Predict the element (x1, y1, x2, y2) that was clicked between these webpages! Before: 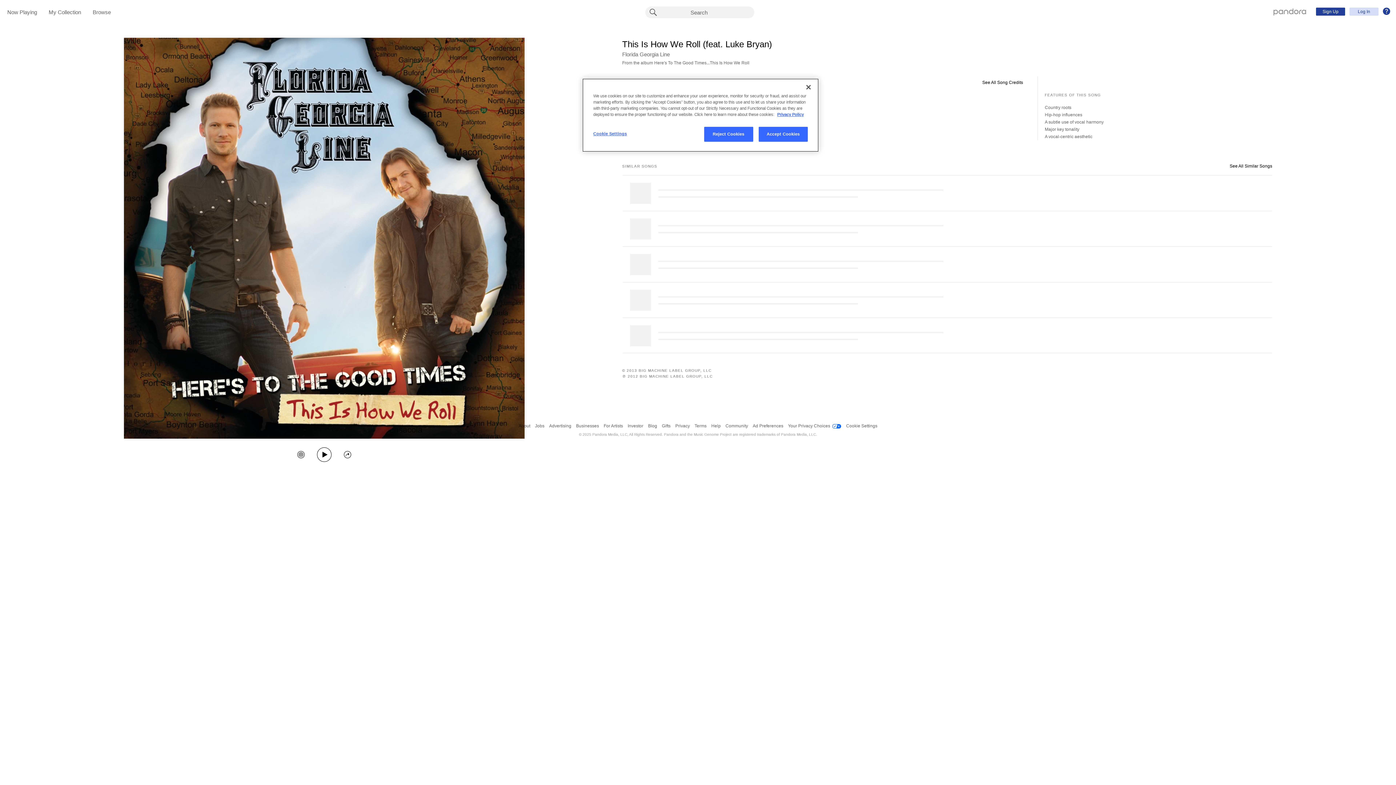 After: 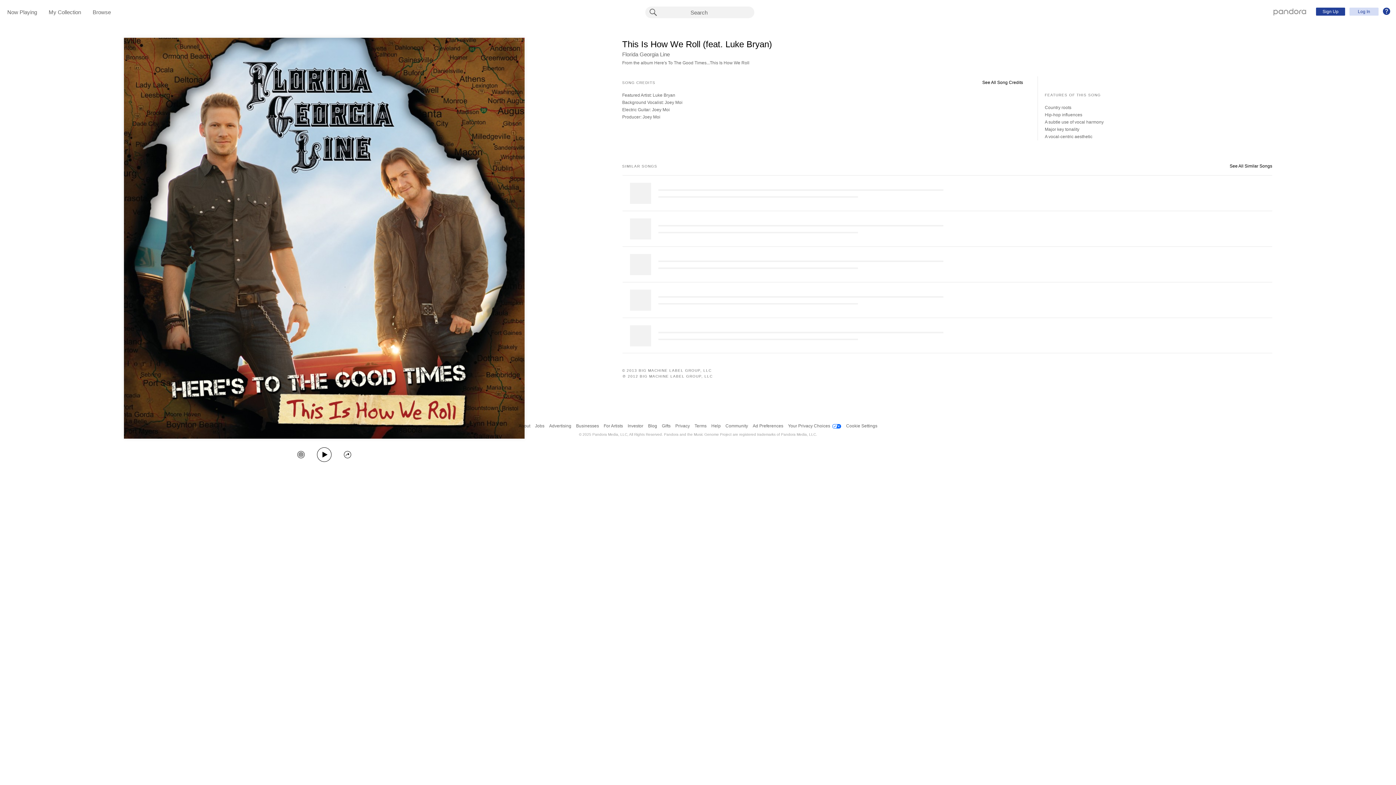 Action: label: Reject Cookies bbox: (704, 126, 753, 141)